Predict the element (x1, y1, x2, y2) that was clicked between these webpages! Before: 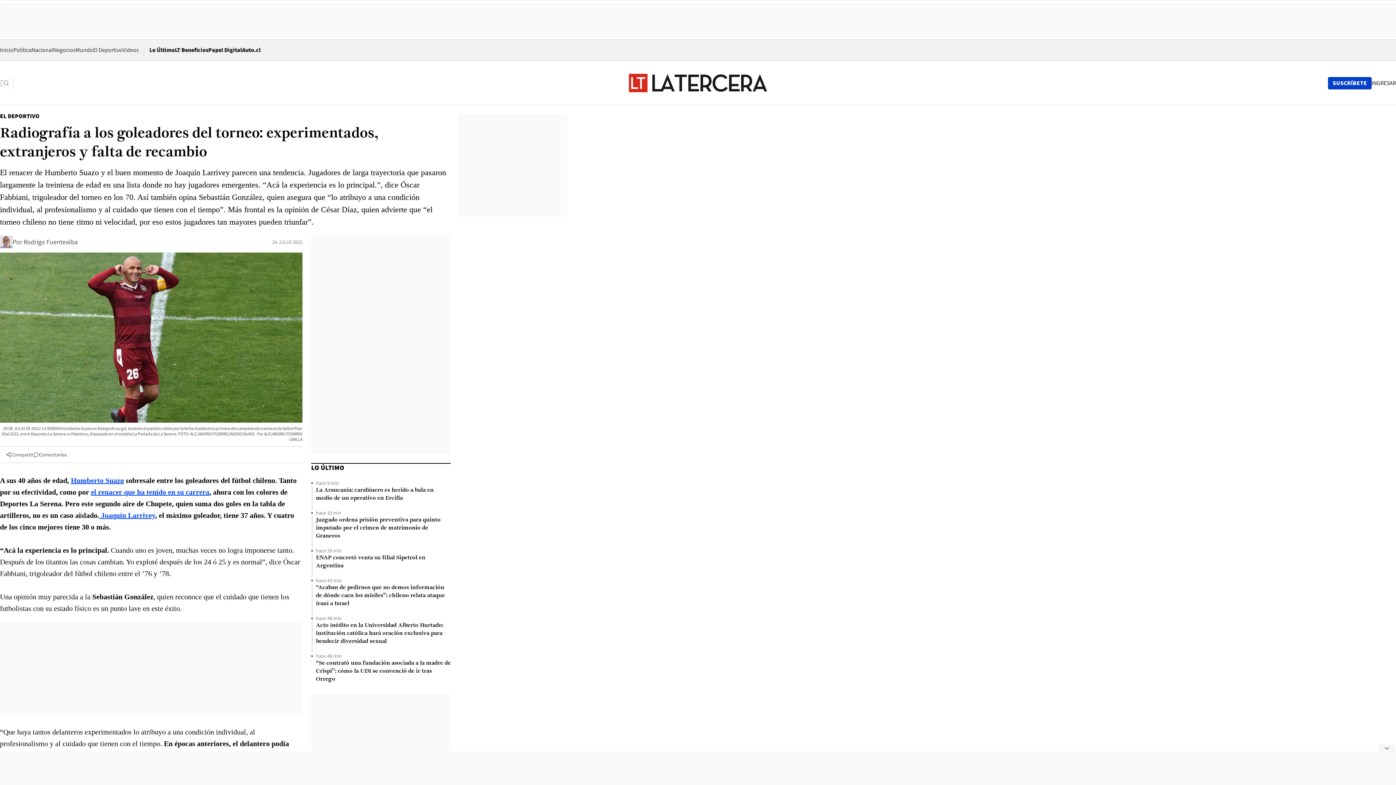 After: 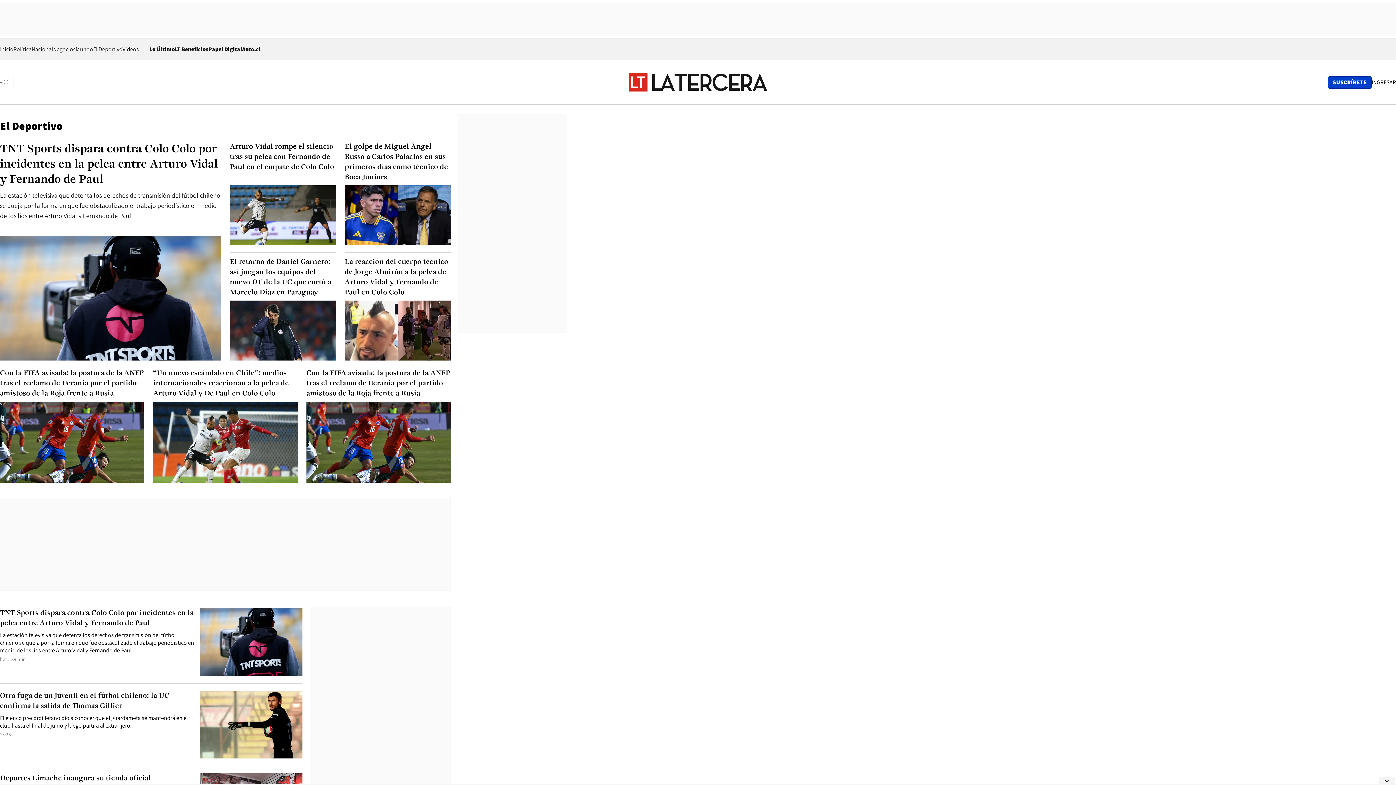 Action: bbox: (93, 46, 122, 53) label: El Deportivo